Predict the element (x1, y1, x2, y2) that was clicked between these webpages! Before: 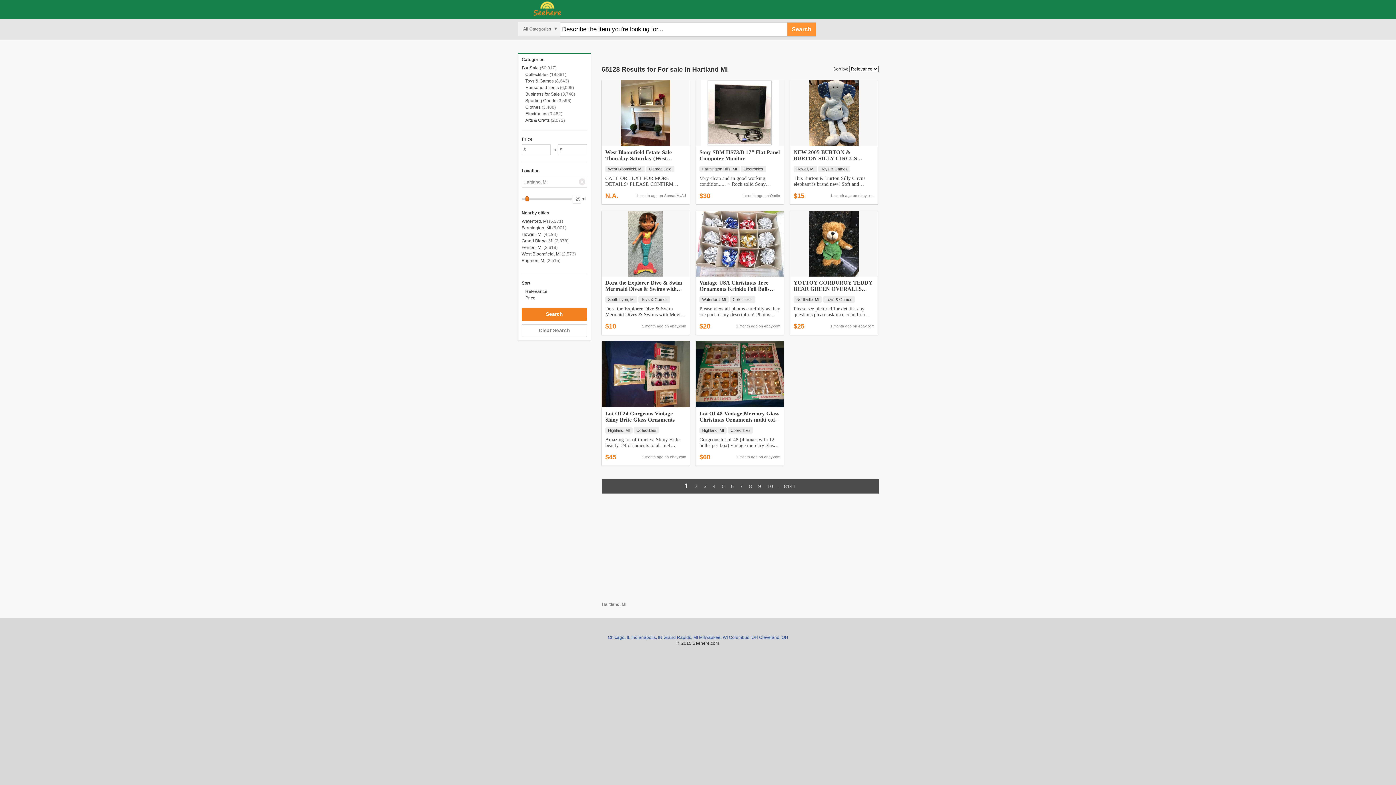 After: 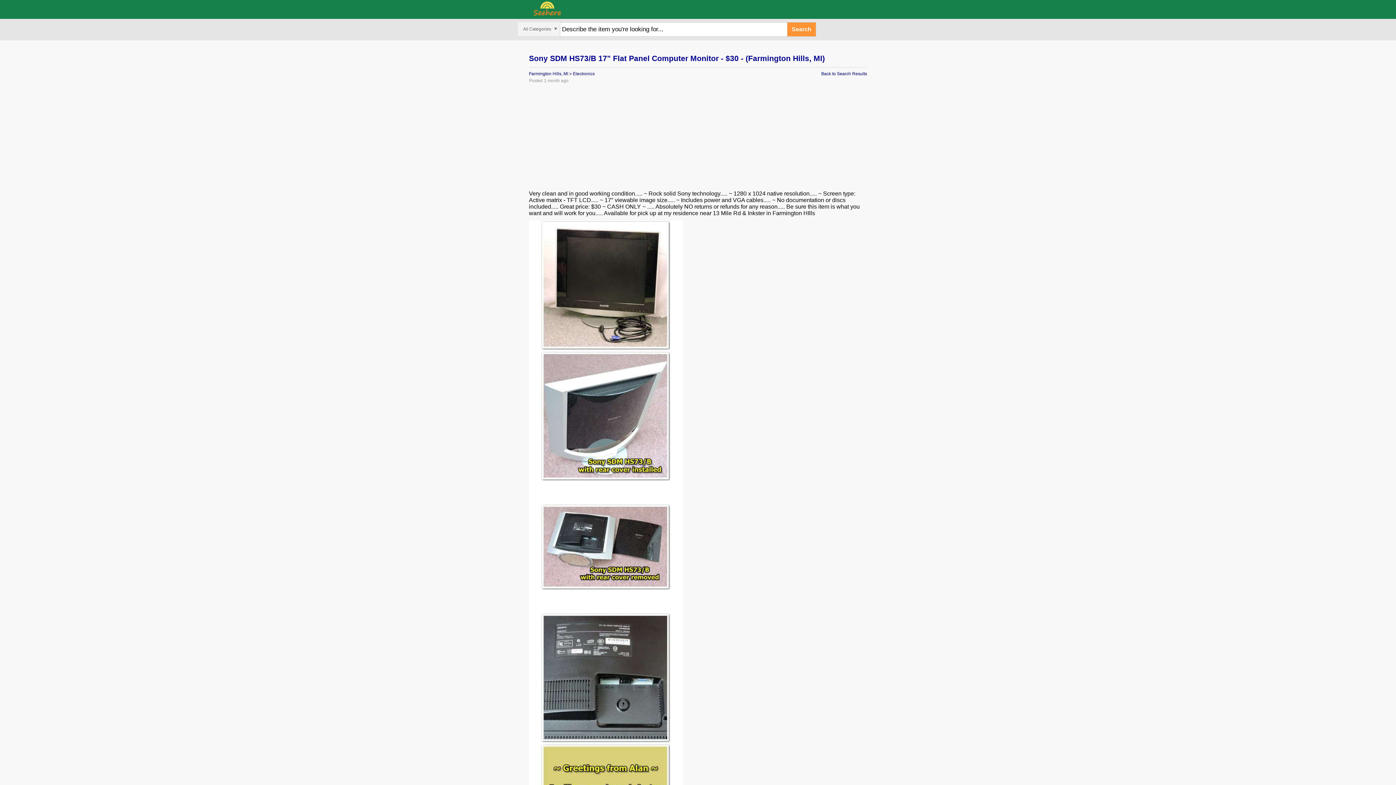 Action: bbox: (699, 149, 780, 161) label: Sony SDM HS73/B 17" Flat Panel Computer Monitor